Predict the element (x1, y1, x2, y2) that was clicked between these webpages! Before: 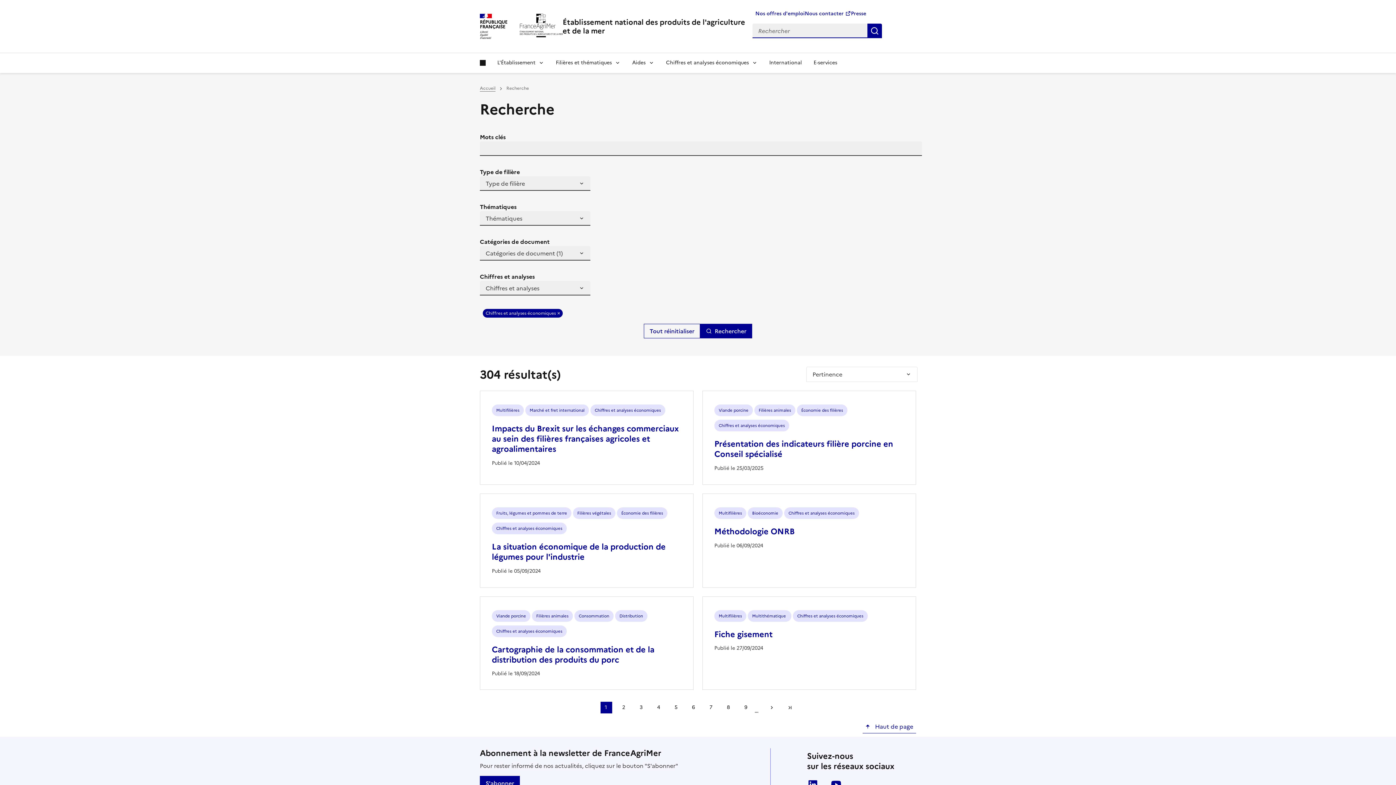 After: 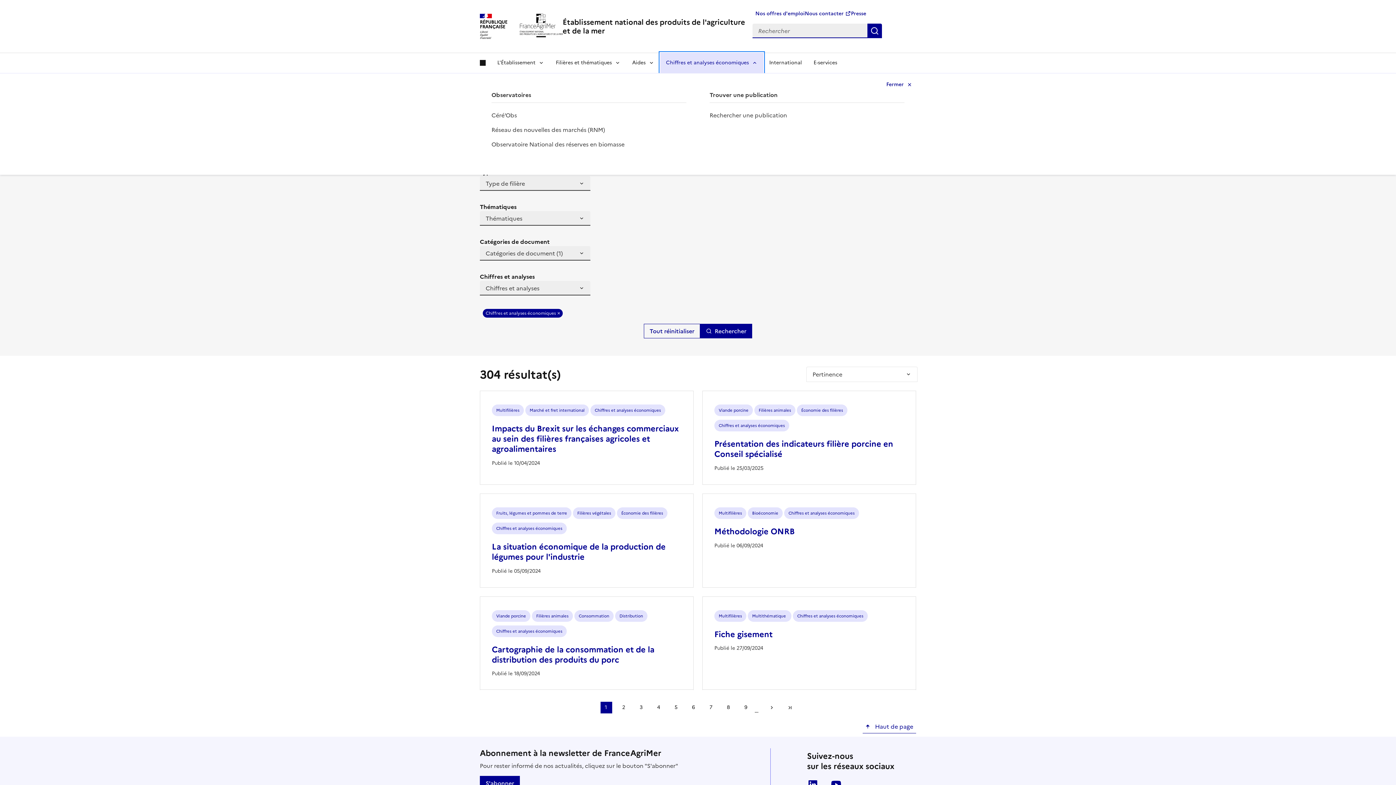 Action: bbox: (660, 52, 763, 73) label: Chiffres et analyses économiques